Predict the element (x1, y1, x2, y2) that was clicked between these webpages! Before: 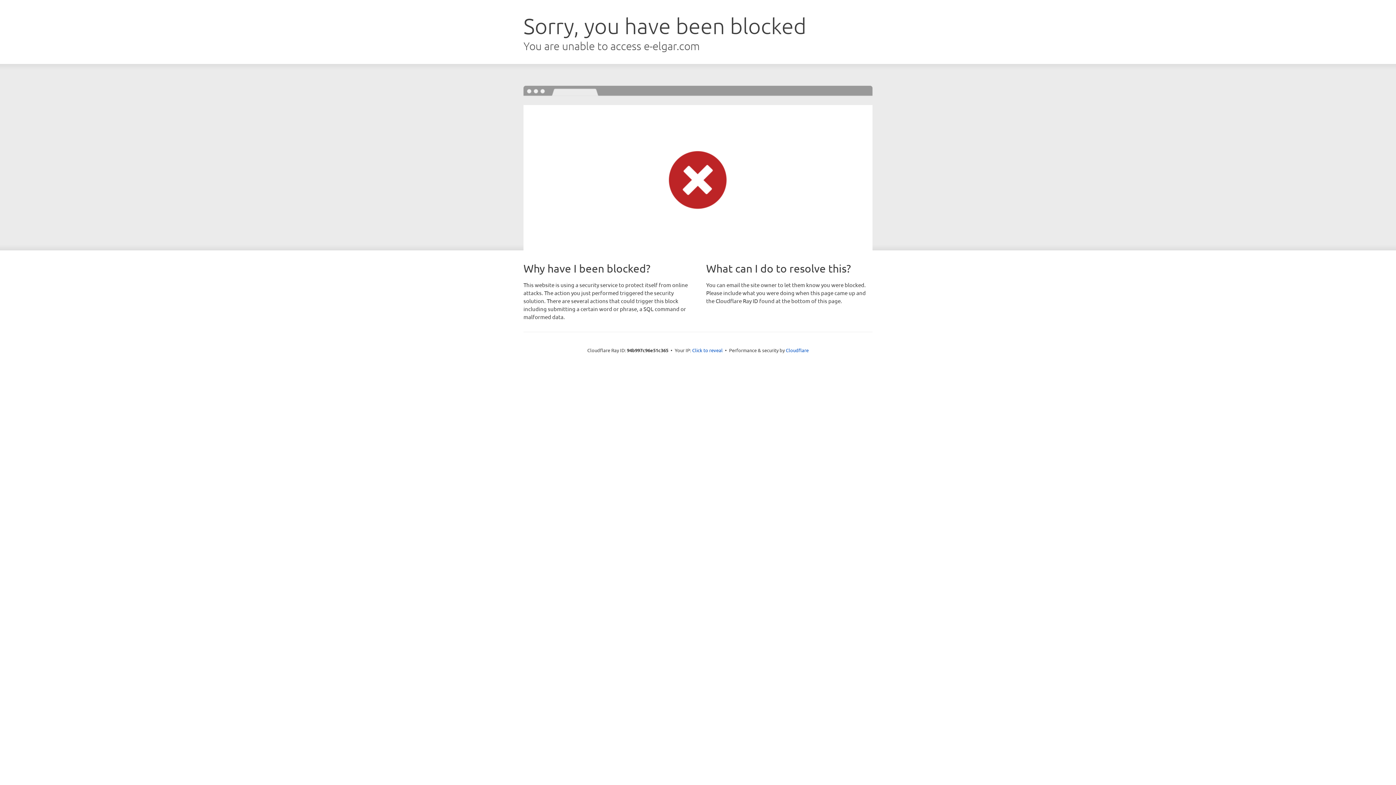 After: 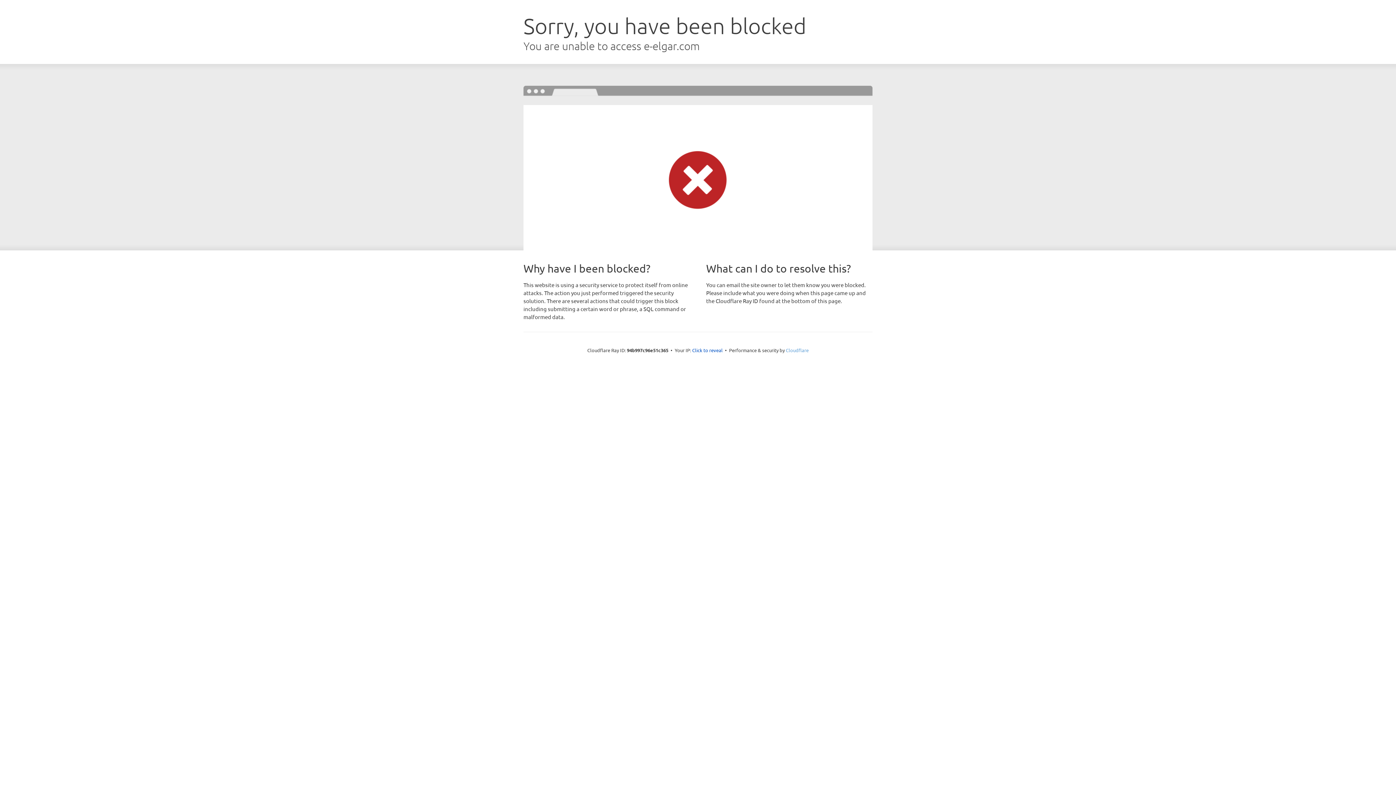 Action: label: Cloudflare bbox: (786, 347, 808, 353)